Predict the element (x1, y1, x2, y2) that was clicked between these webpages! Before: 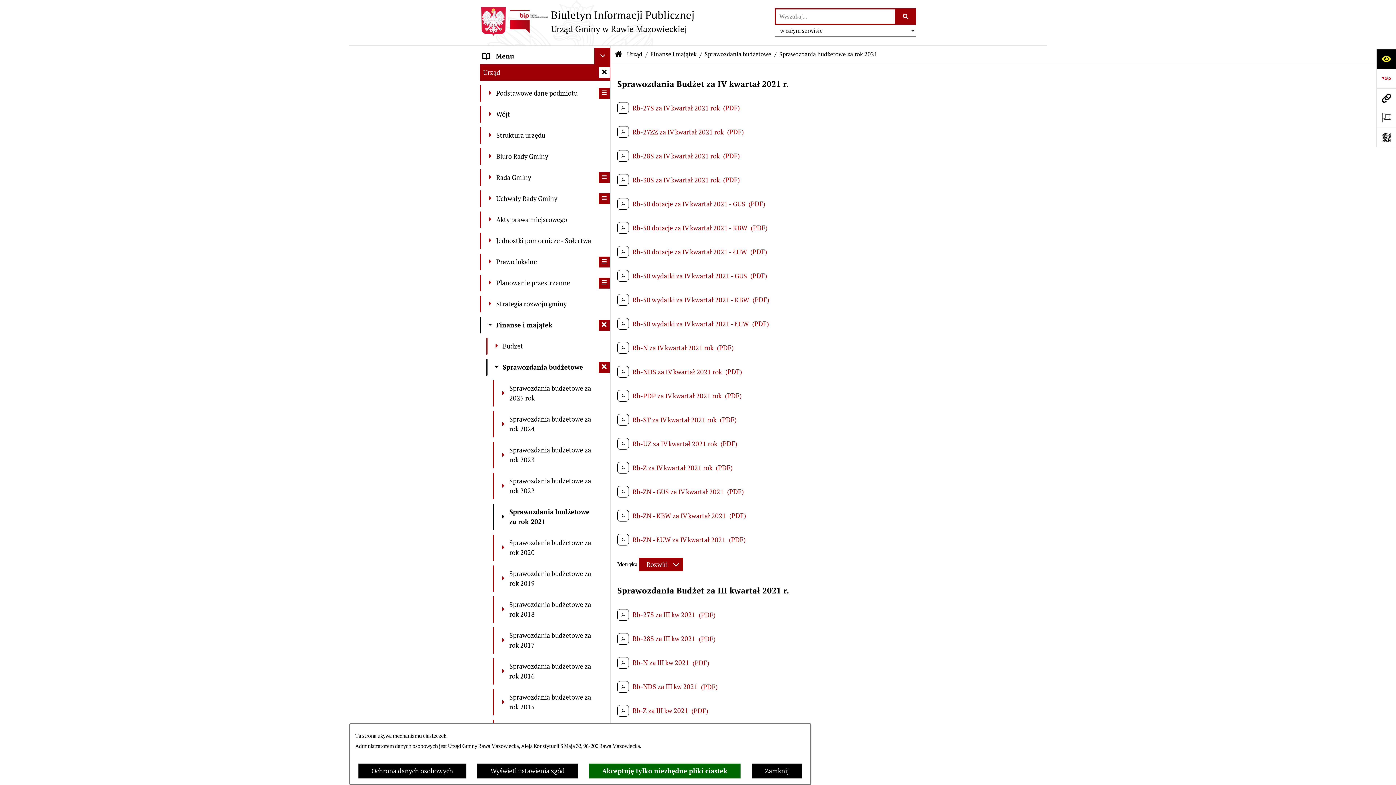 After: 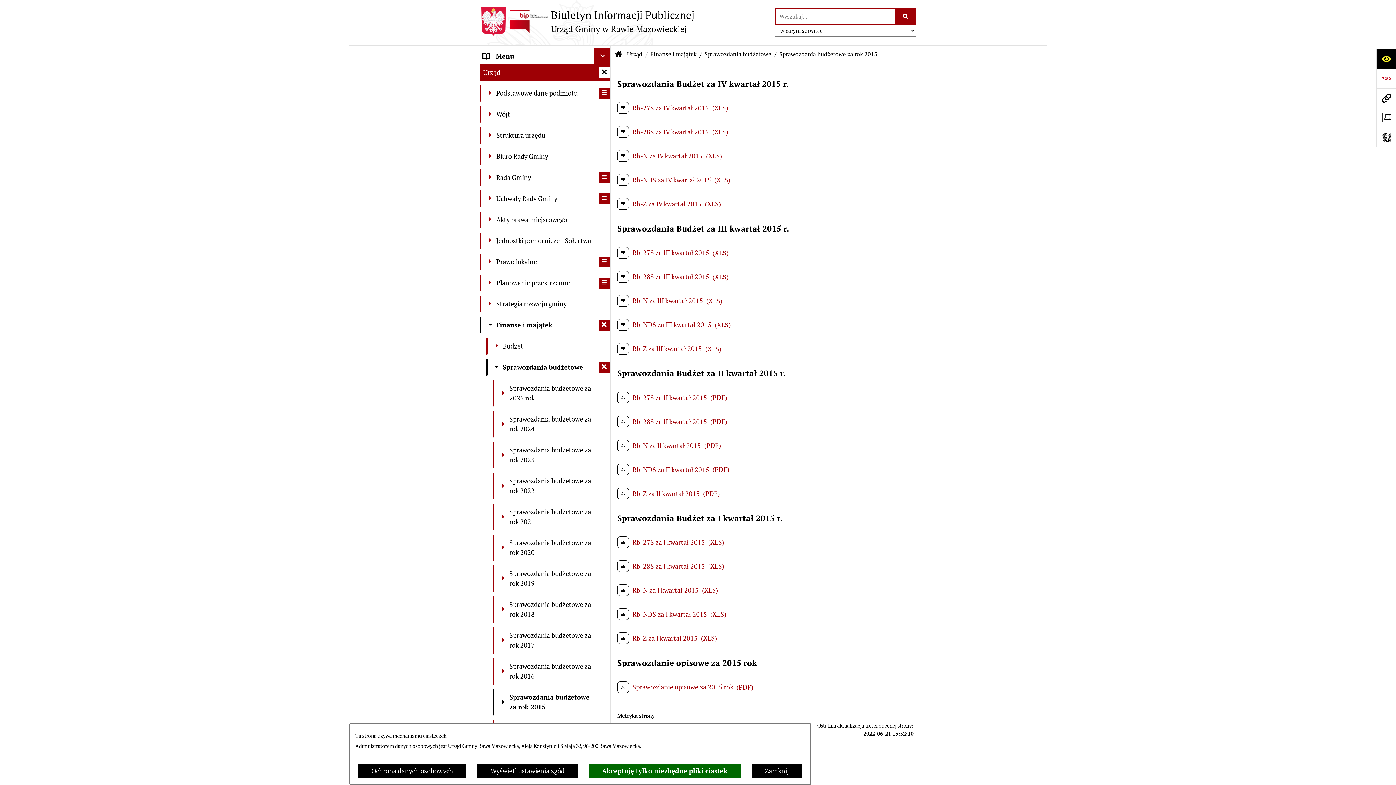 Action: label: 	Sprawozdania budżetowe za rok 2015 bbox: (493, 689, 610, 716)